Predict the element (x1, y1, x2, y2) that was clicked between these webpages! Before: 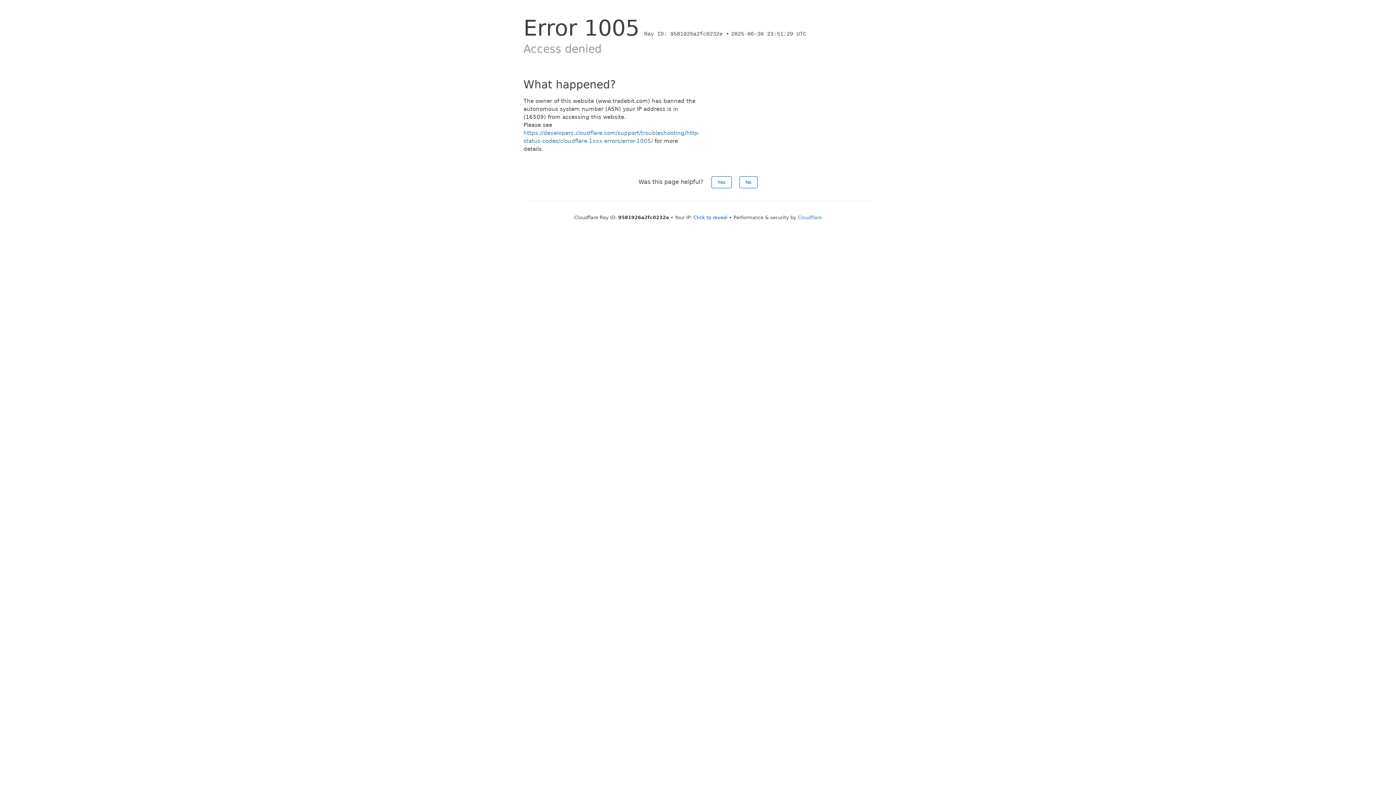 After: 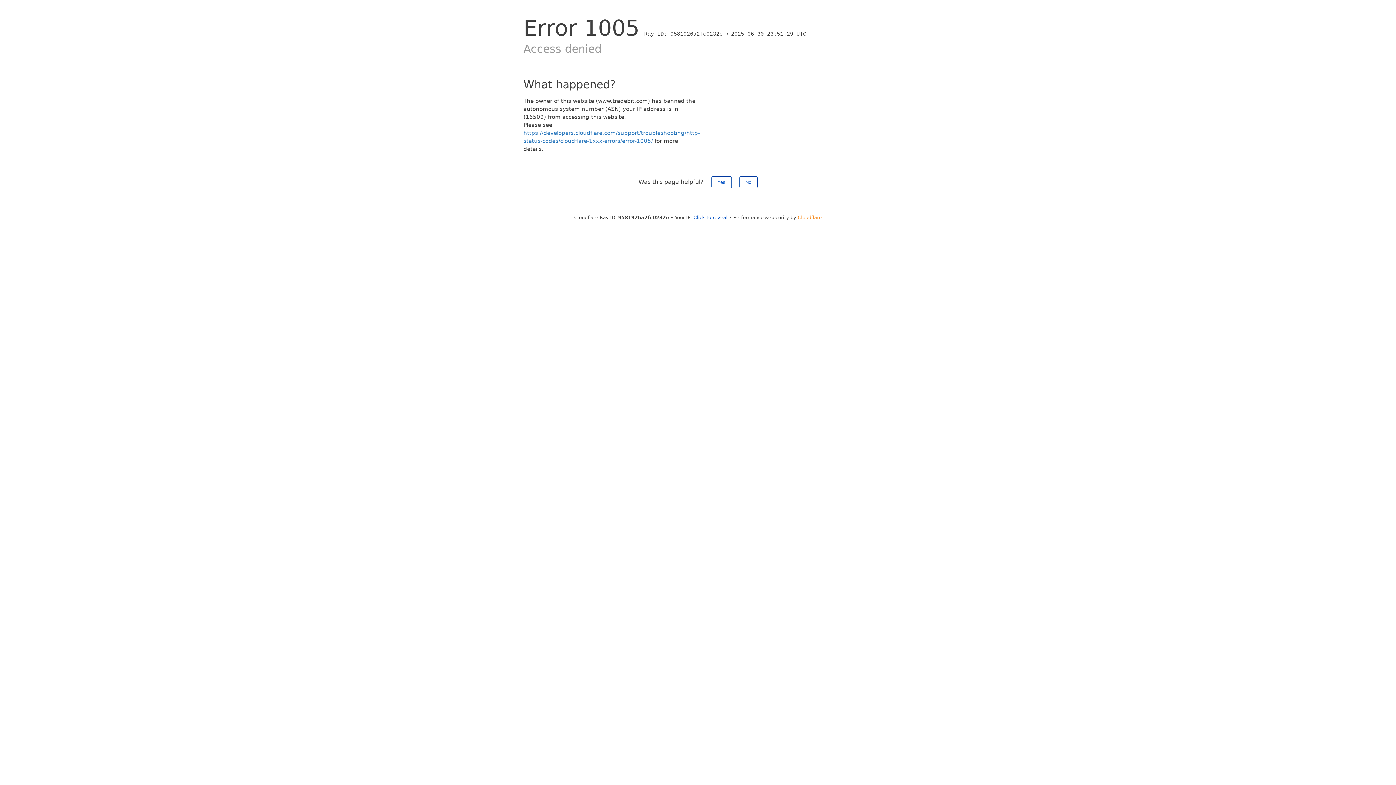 Action: bbox: (798, 214, 822, 220) label: Cloudflare